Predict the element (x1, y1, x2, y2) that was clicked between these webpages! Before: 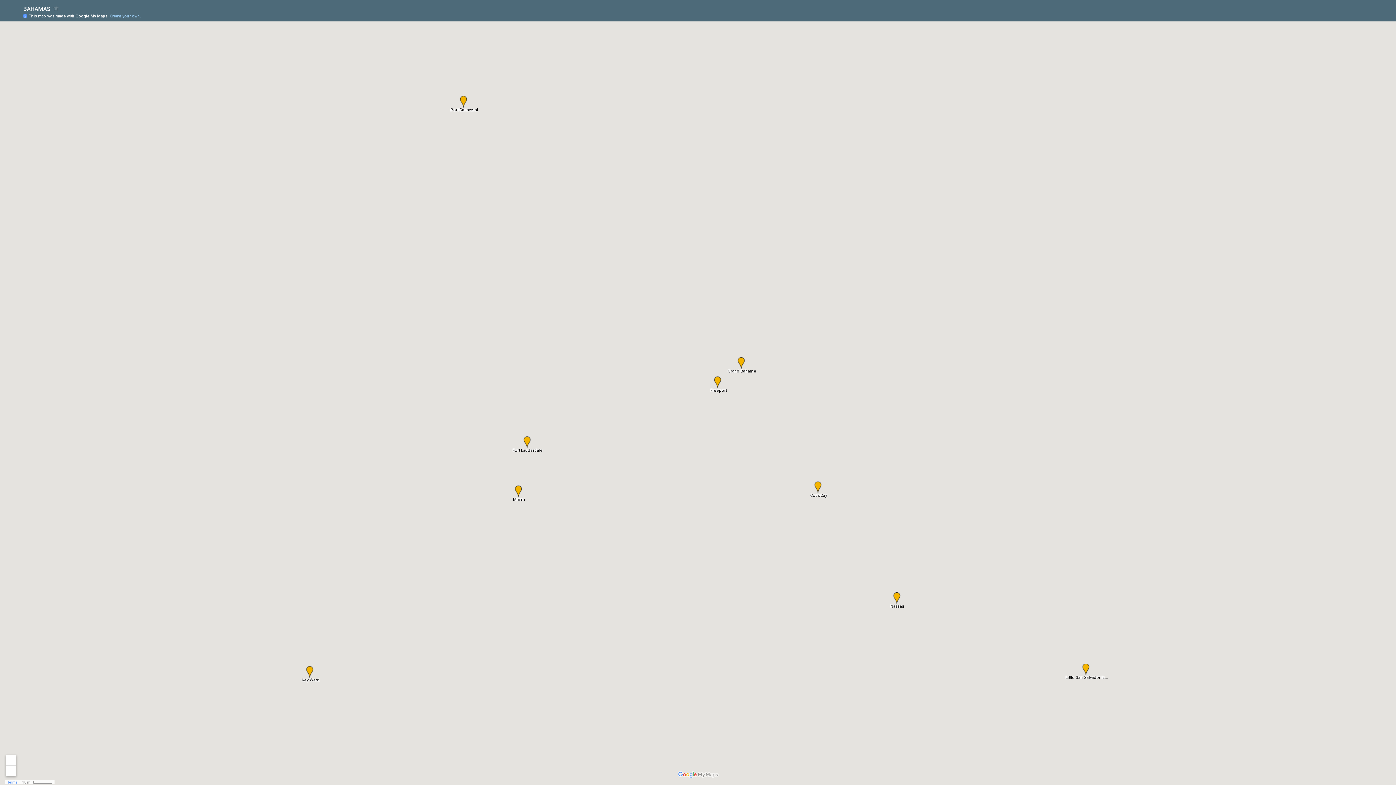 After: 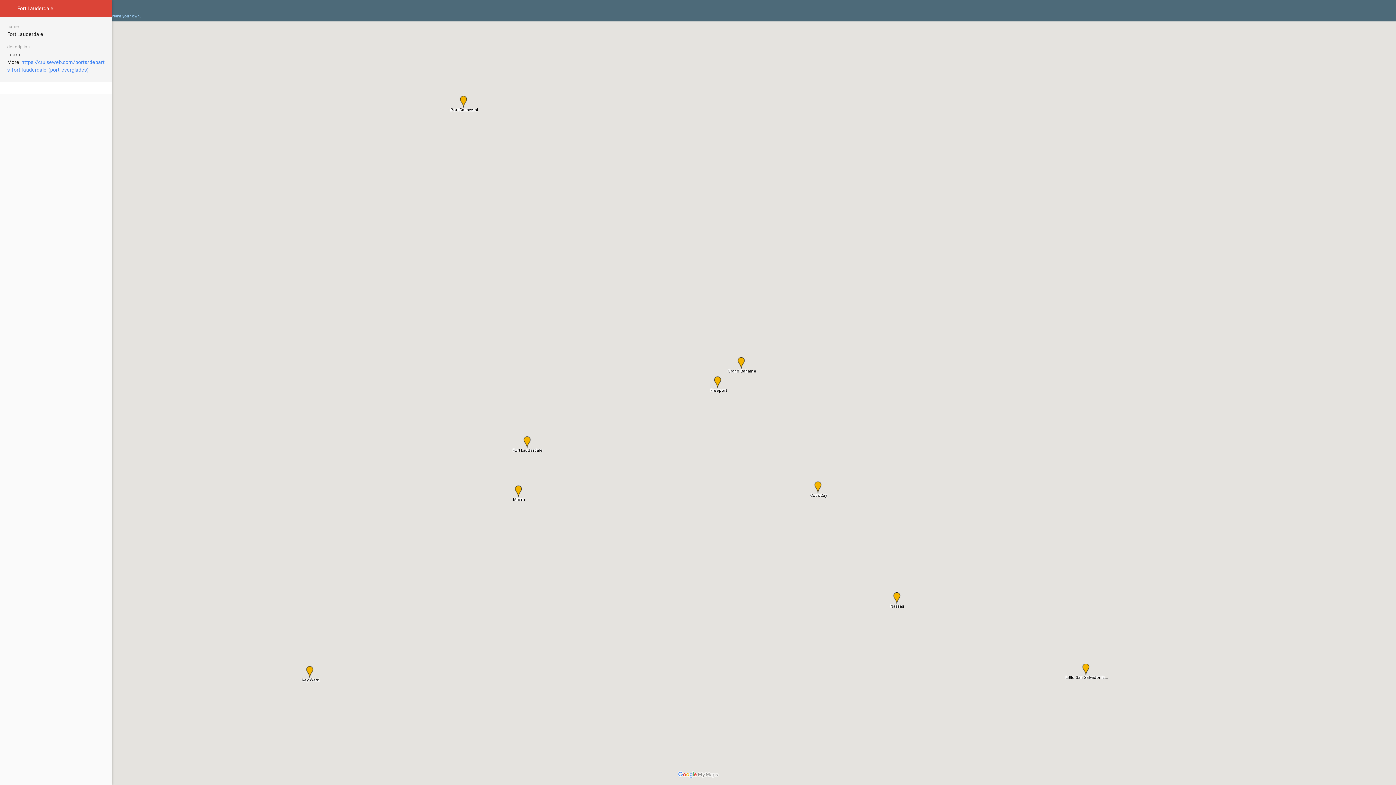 Action: bbox: (521, 436, 533, 448)